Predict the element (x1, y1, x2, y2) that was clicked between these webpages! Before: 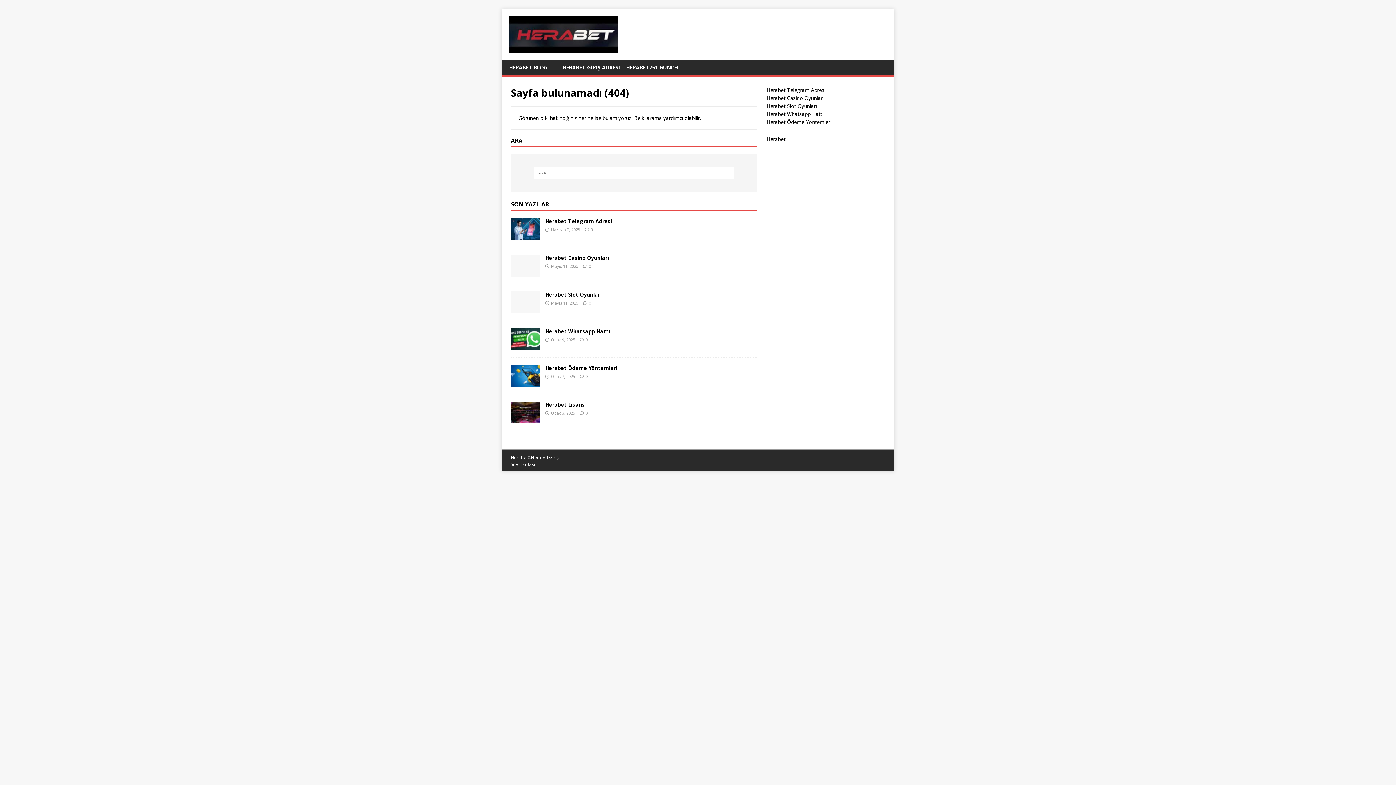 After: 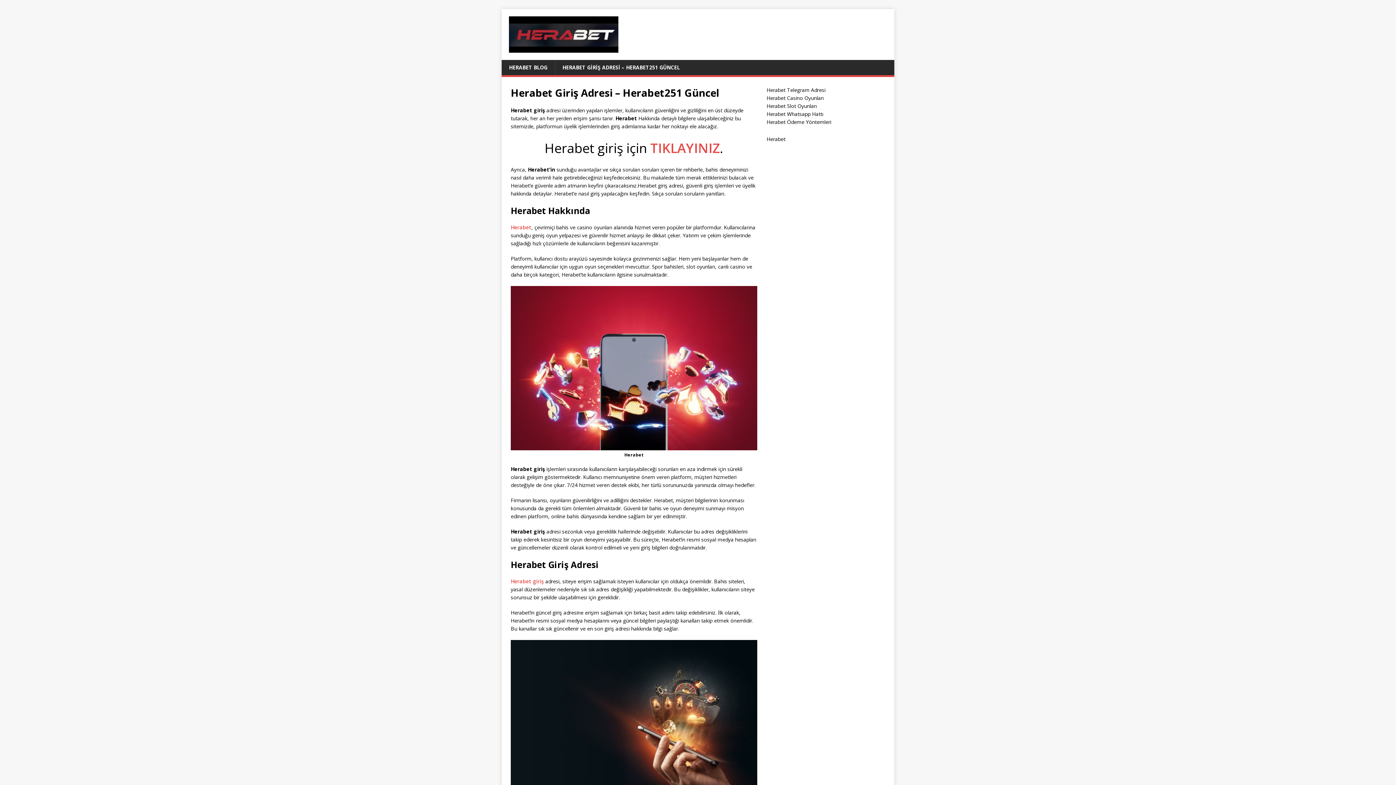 Action: label: Herabet Giriş bbox: (531, 454, 558, 460)